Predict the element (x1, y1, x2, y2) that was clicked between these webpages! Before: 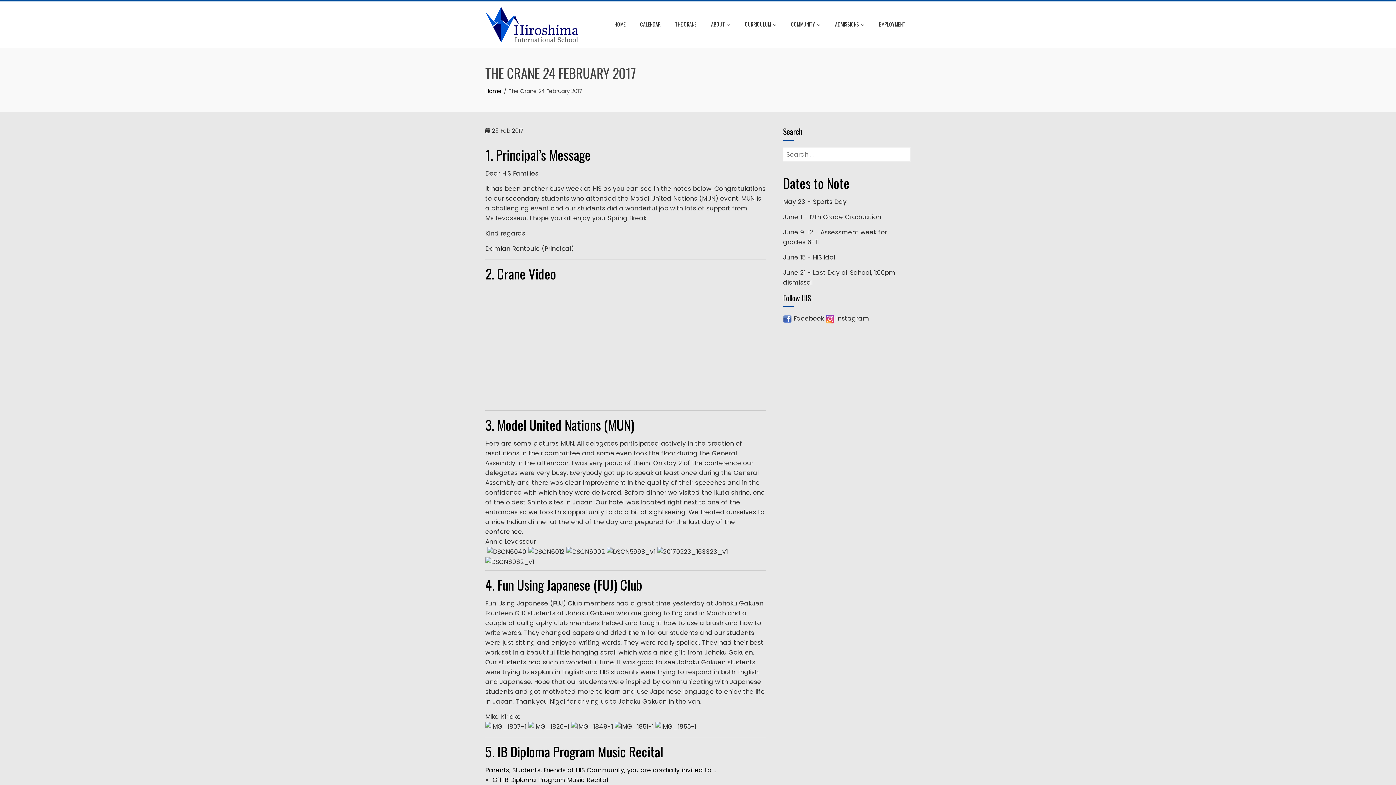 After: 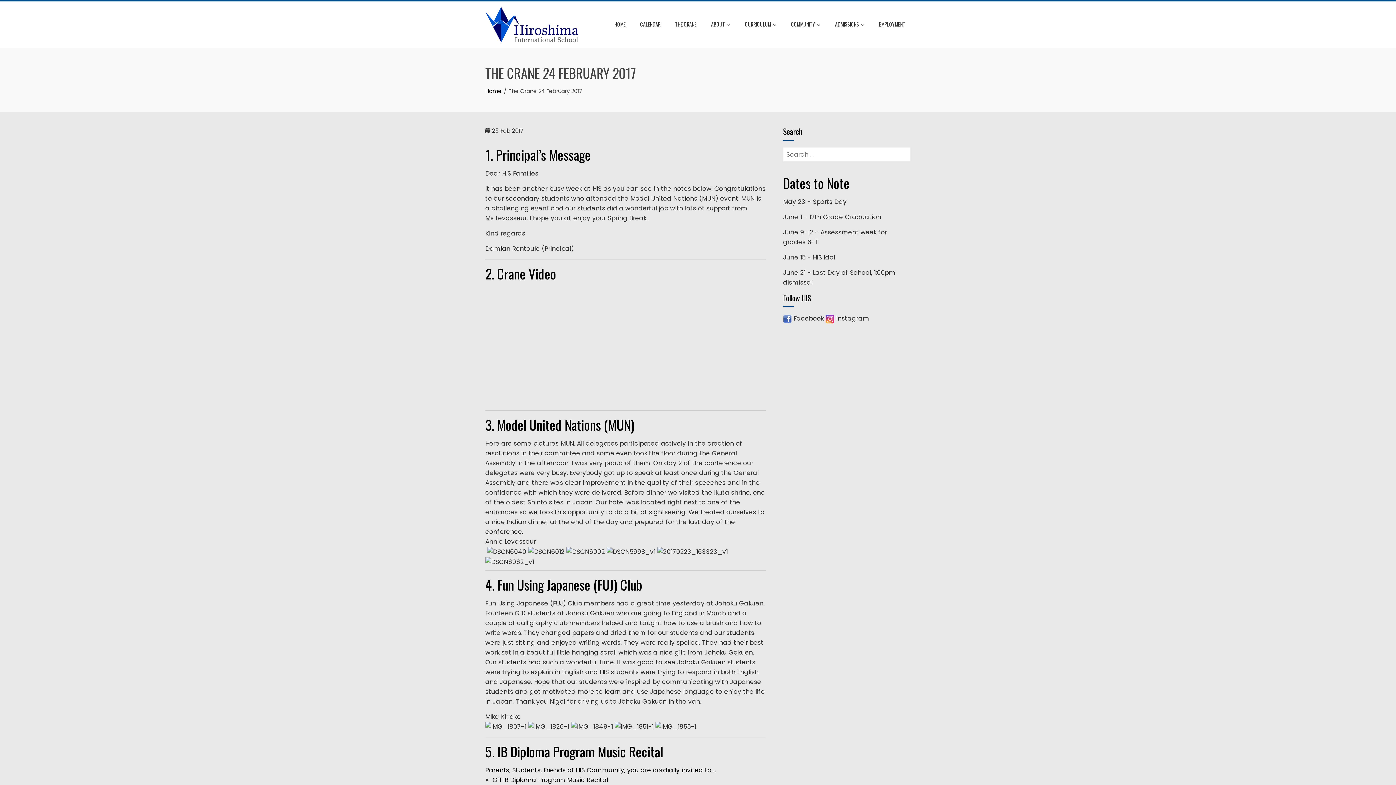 Action: bbox: (783, 314, 824, 323) label:  Facebook